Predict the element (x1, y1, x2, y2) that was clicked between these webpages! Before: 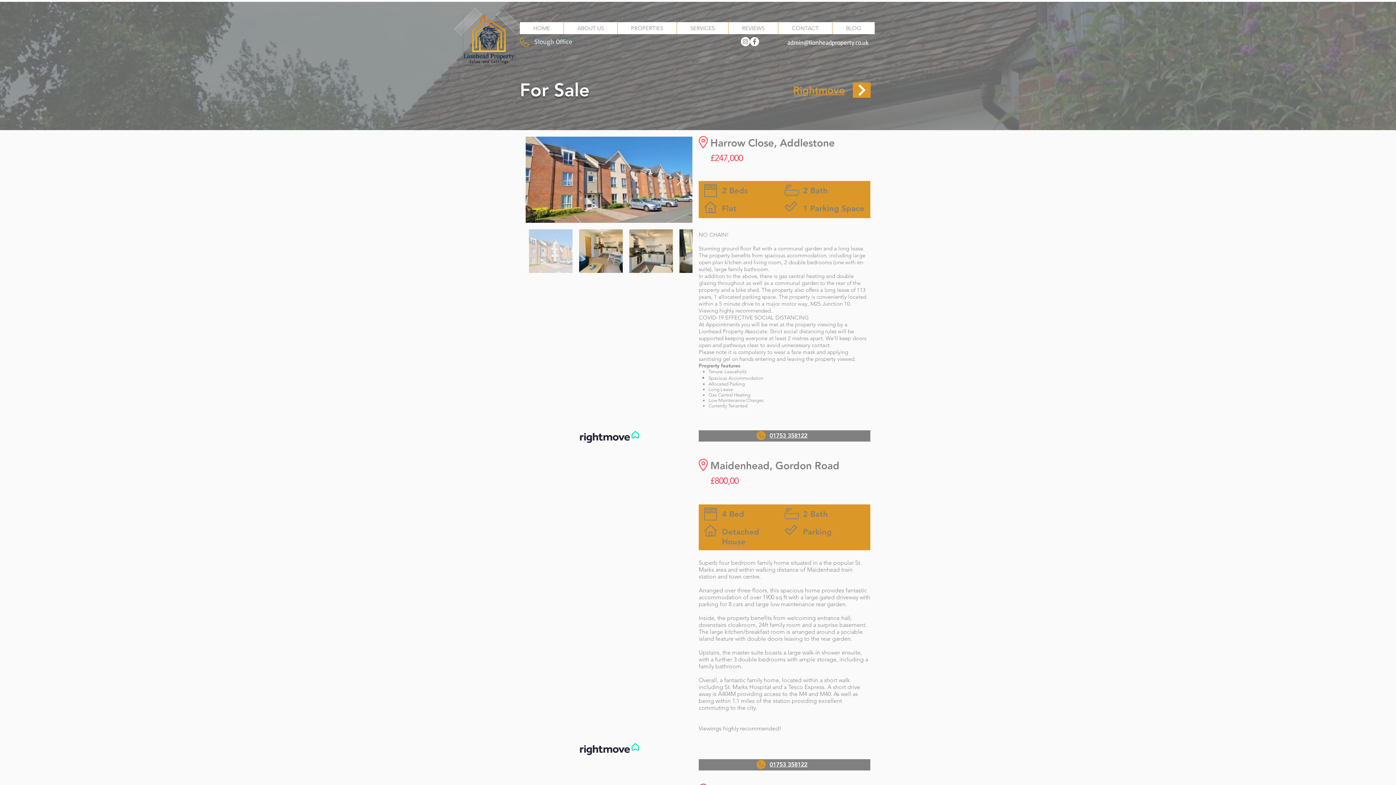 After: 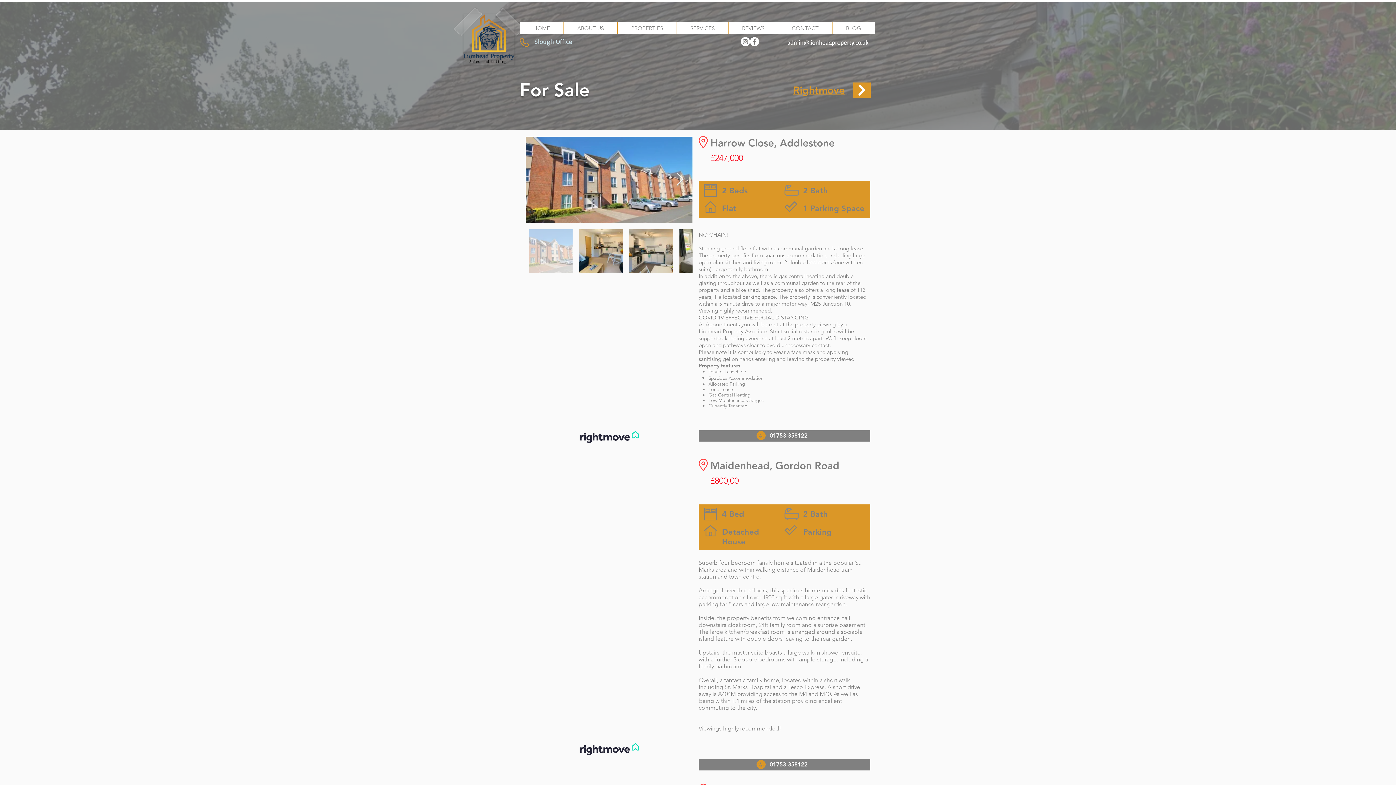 Action: bbox: (741, 37, 750, 46) label: Instagram